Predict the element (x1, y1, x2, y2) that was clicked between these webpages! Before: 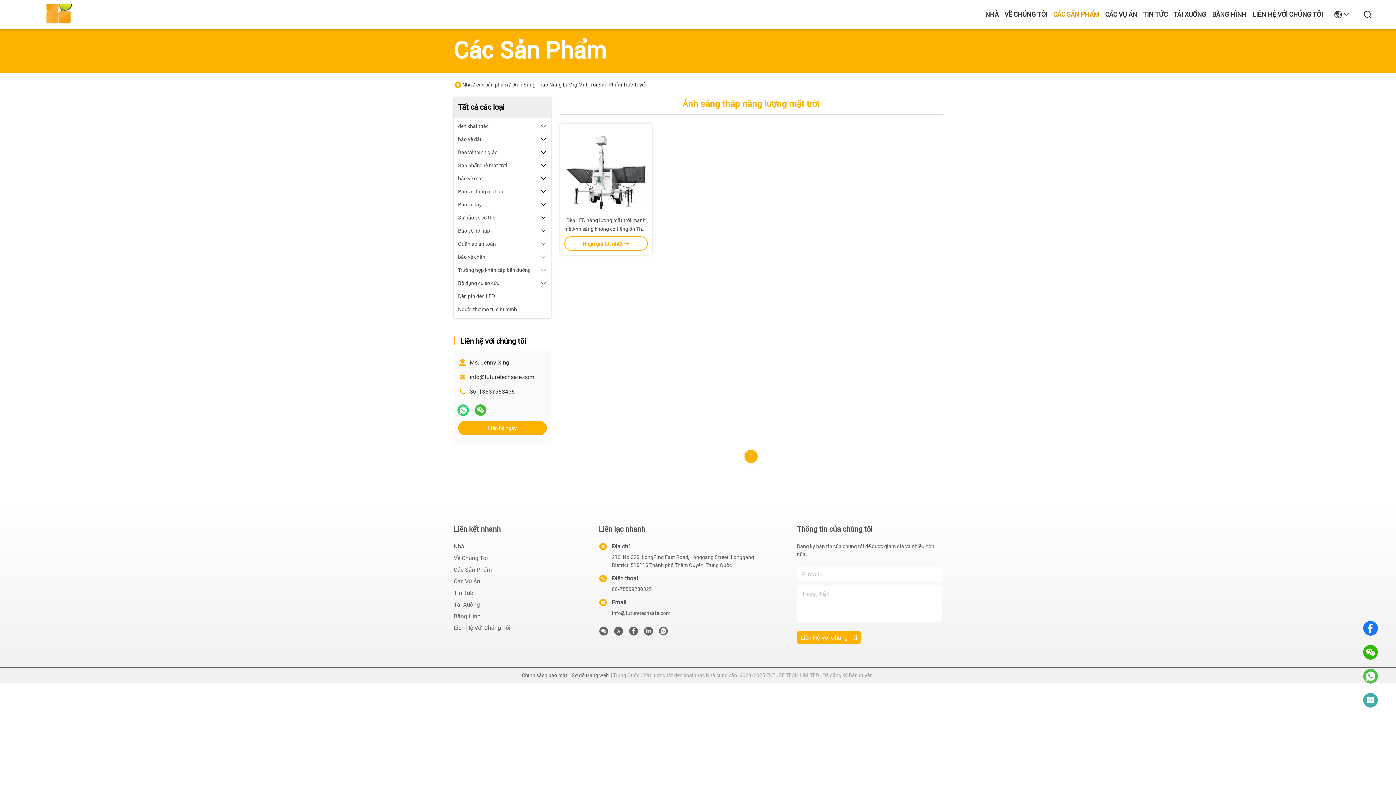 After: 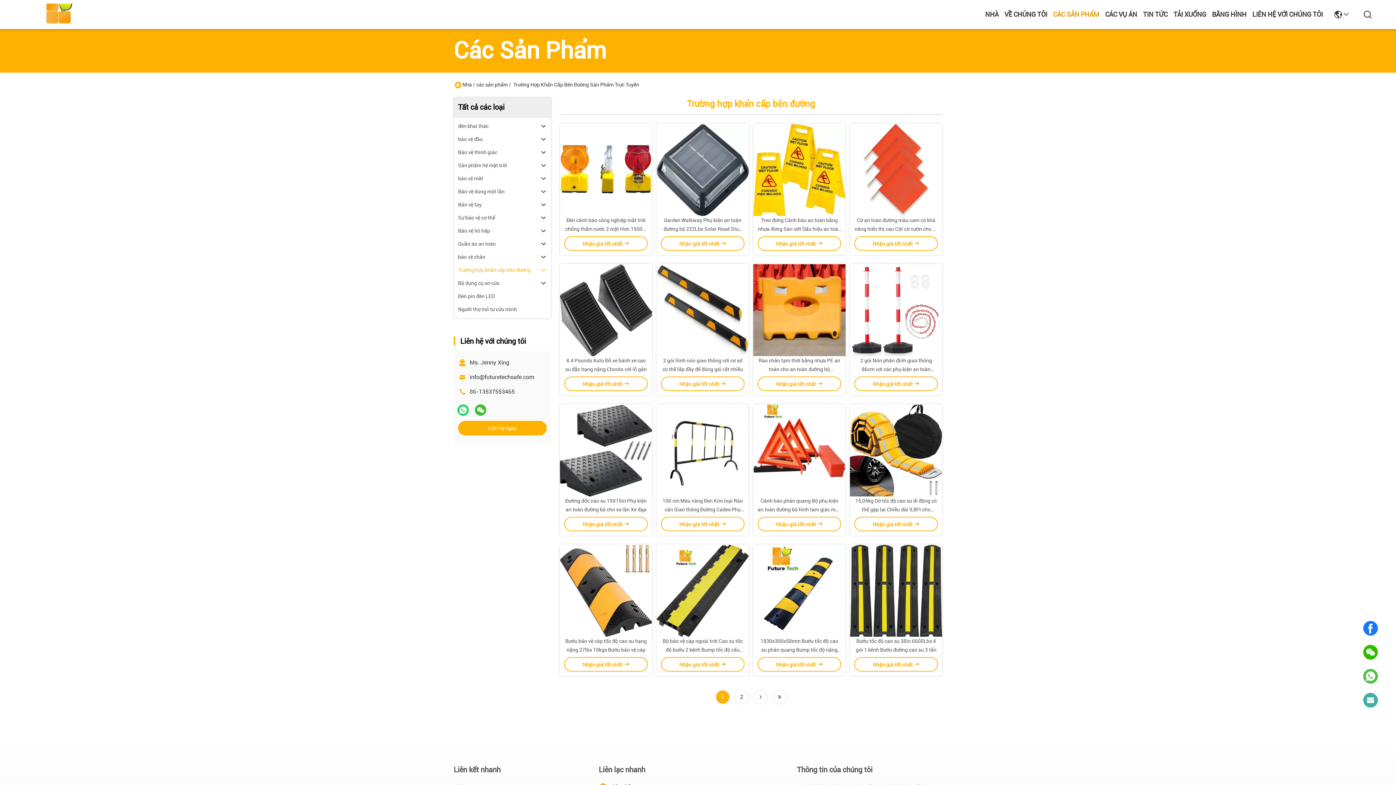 Action: label: Trường hợp khẩn cấp bên đường bbox: (458, 266, 530, 274)